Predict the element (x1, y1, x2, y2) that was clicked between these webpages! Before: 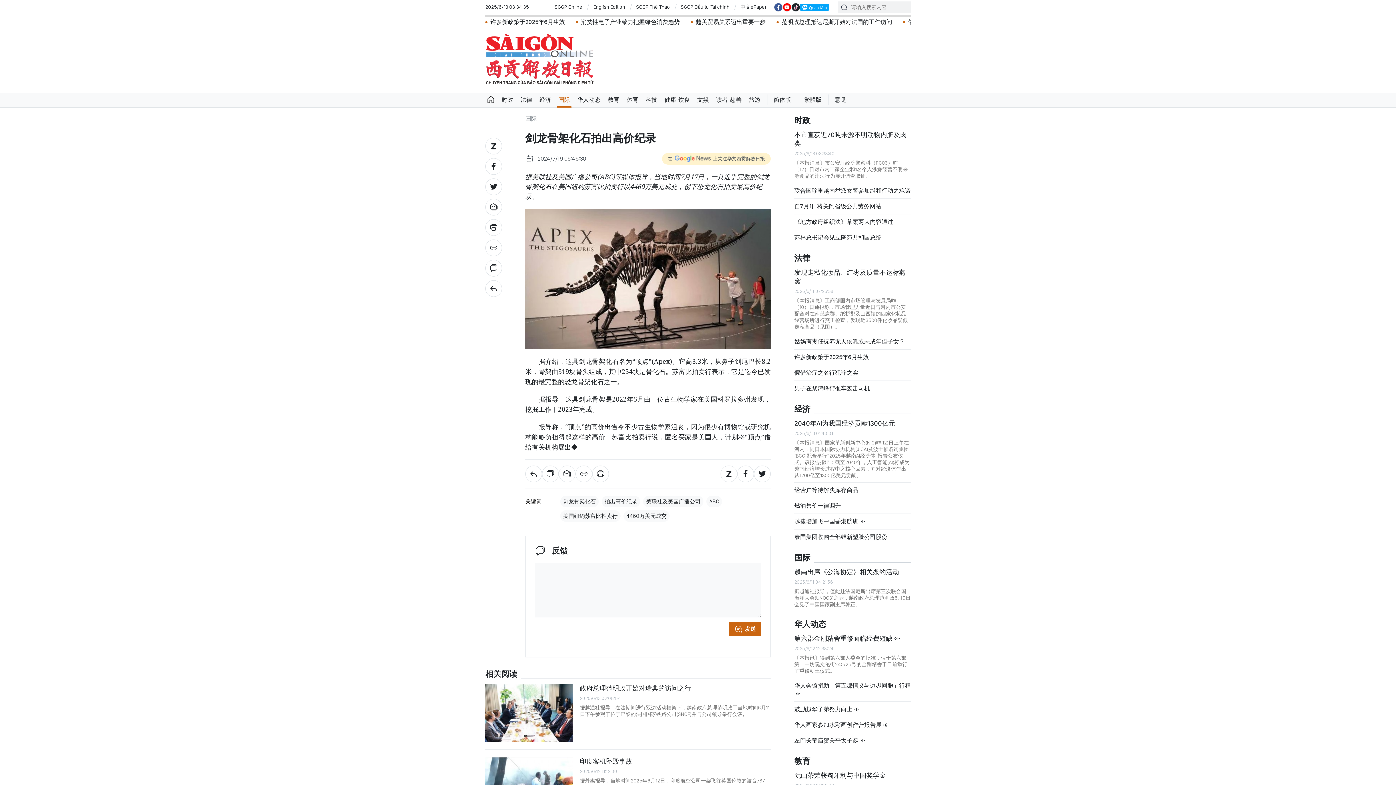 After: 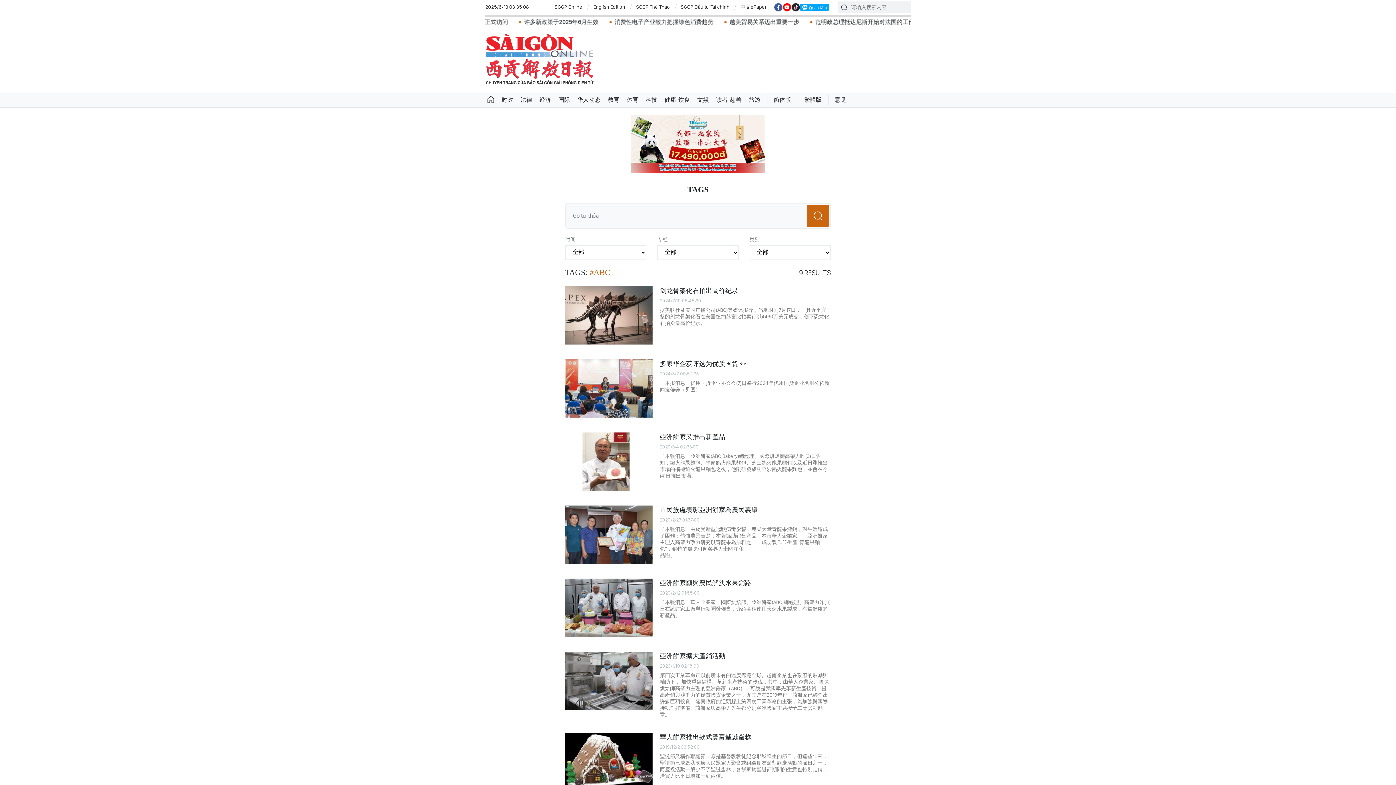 Action: label: ABC bbox: (706, 496, 722, 507)